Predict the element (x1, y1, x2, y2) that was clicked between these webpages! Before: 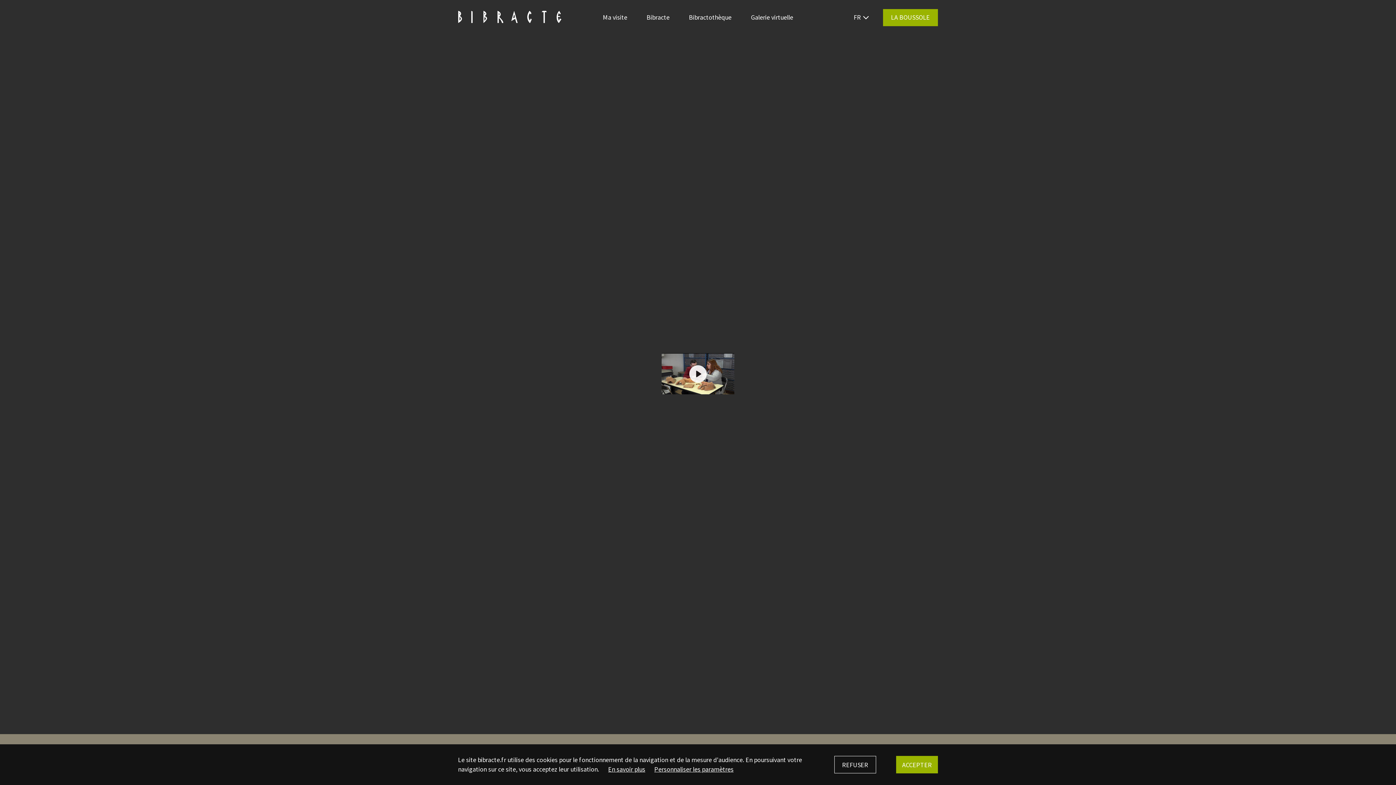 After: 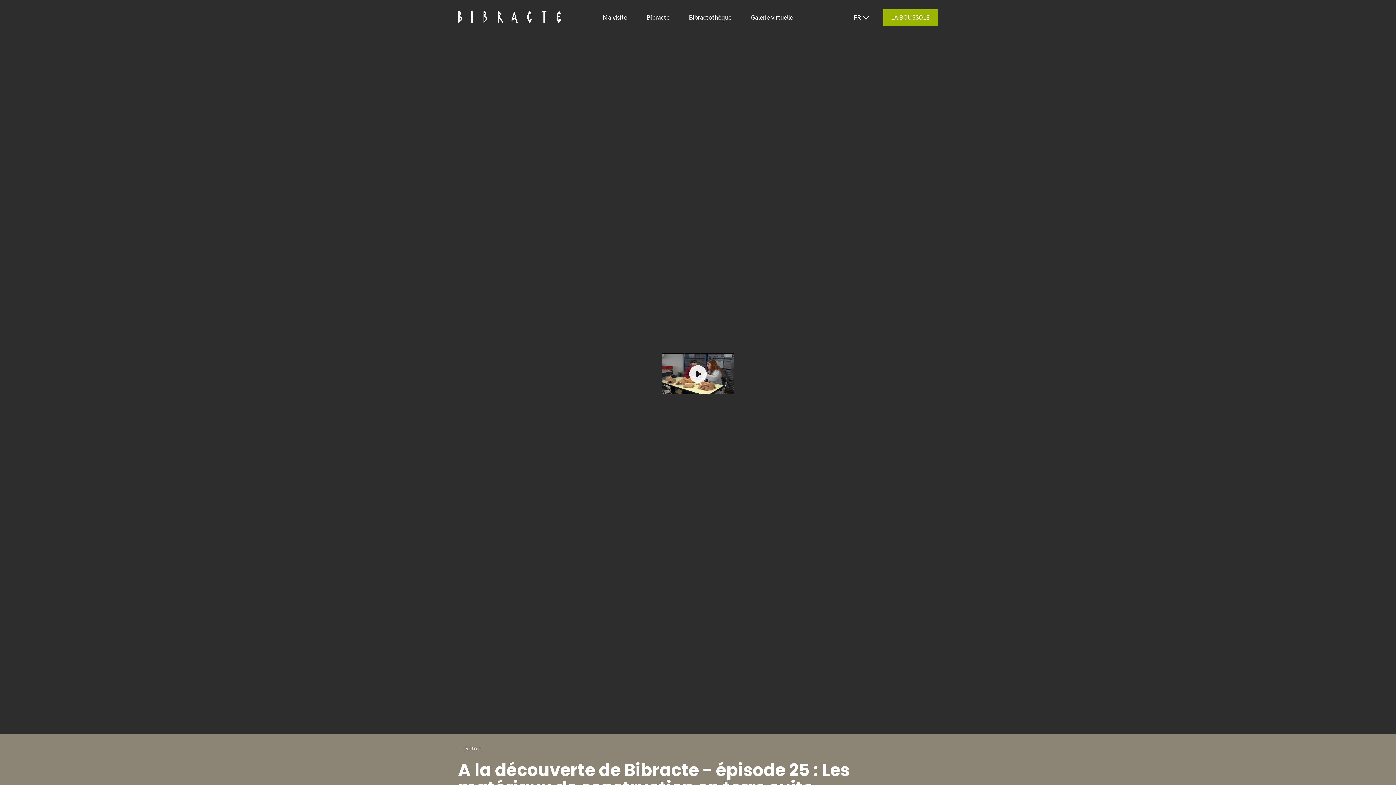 Action: bbox: (896, 756, 938, 773) label: ACCEPTER